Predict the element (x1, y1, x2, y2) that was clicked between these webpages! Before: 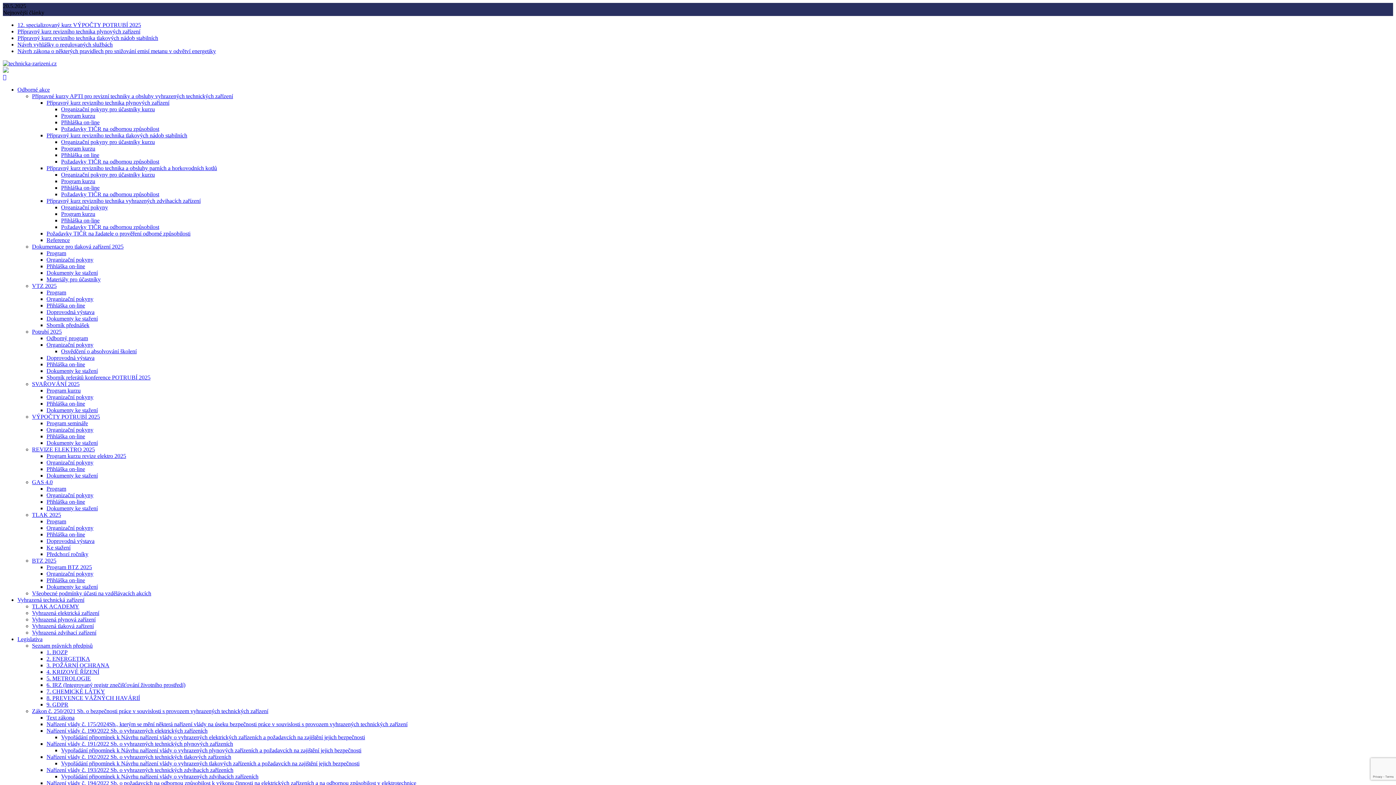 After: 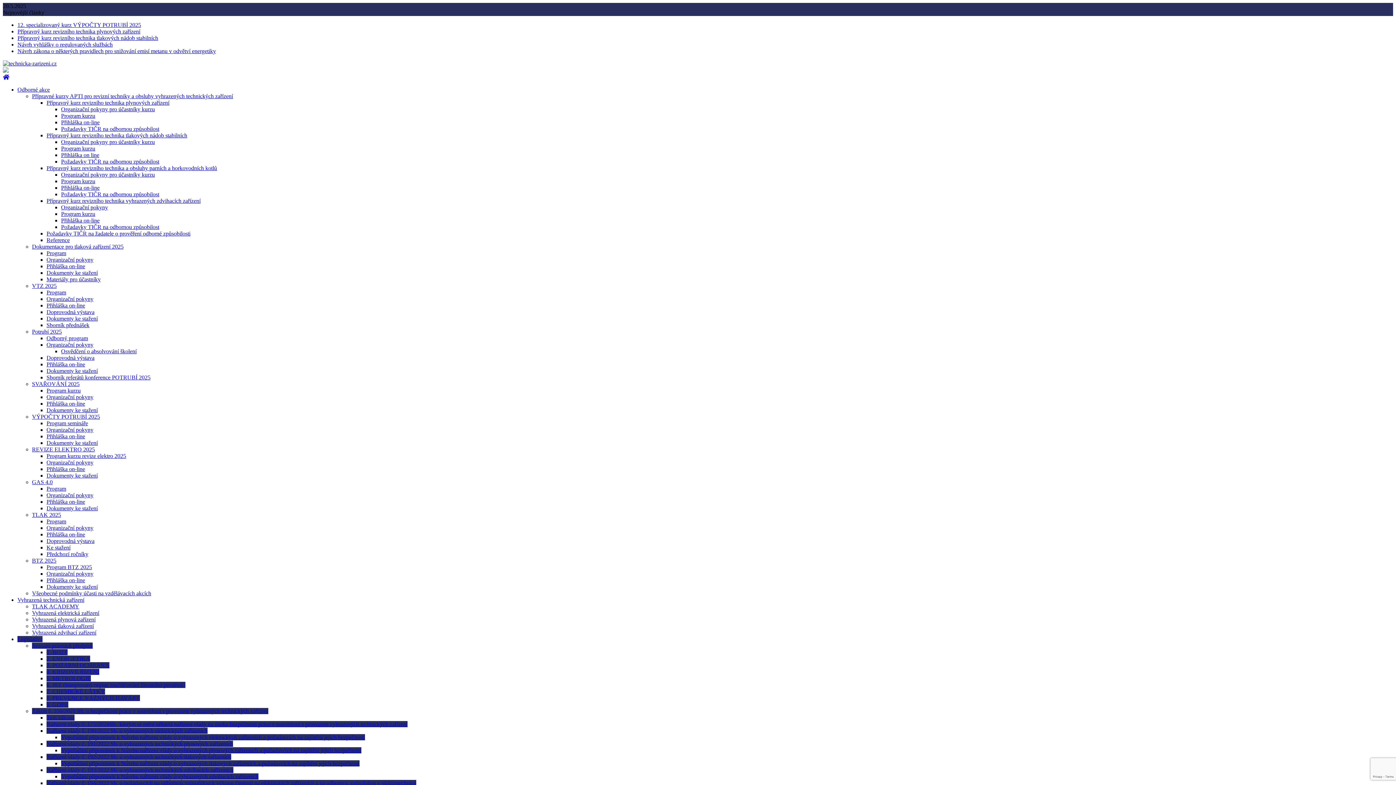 Action: bbox: (61, 773, 258, 780) label: Vypořádání připomínek k Návrhu nařízení vlády o vyhrazených zdvihacích zařízeních